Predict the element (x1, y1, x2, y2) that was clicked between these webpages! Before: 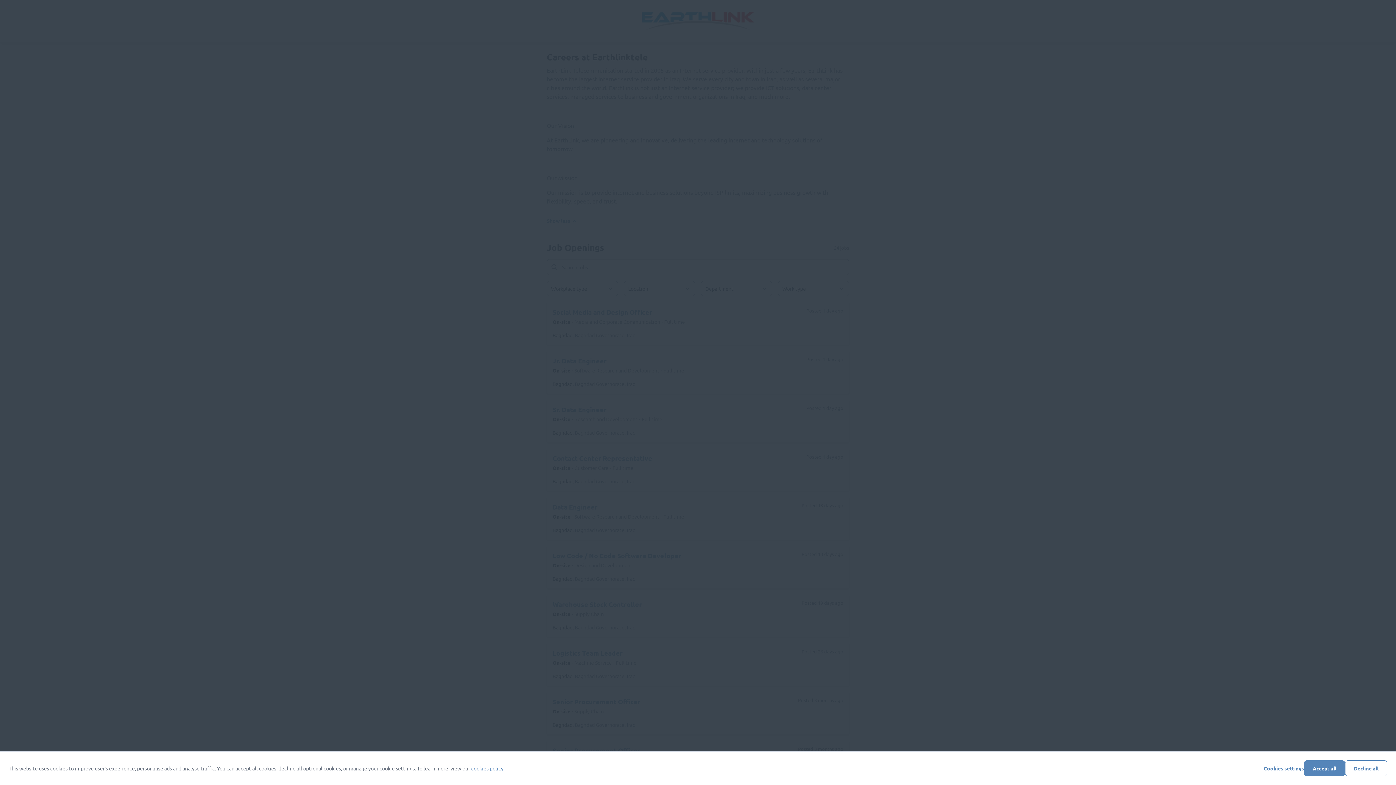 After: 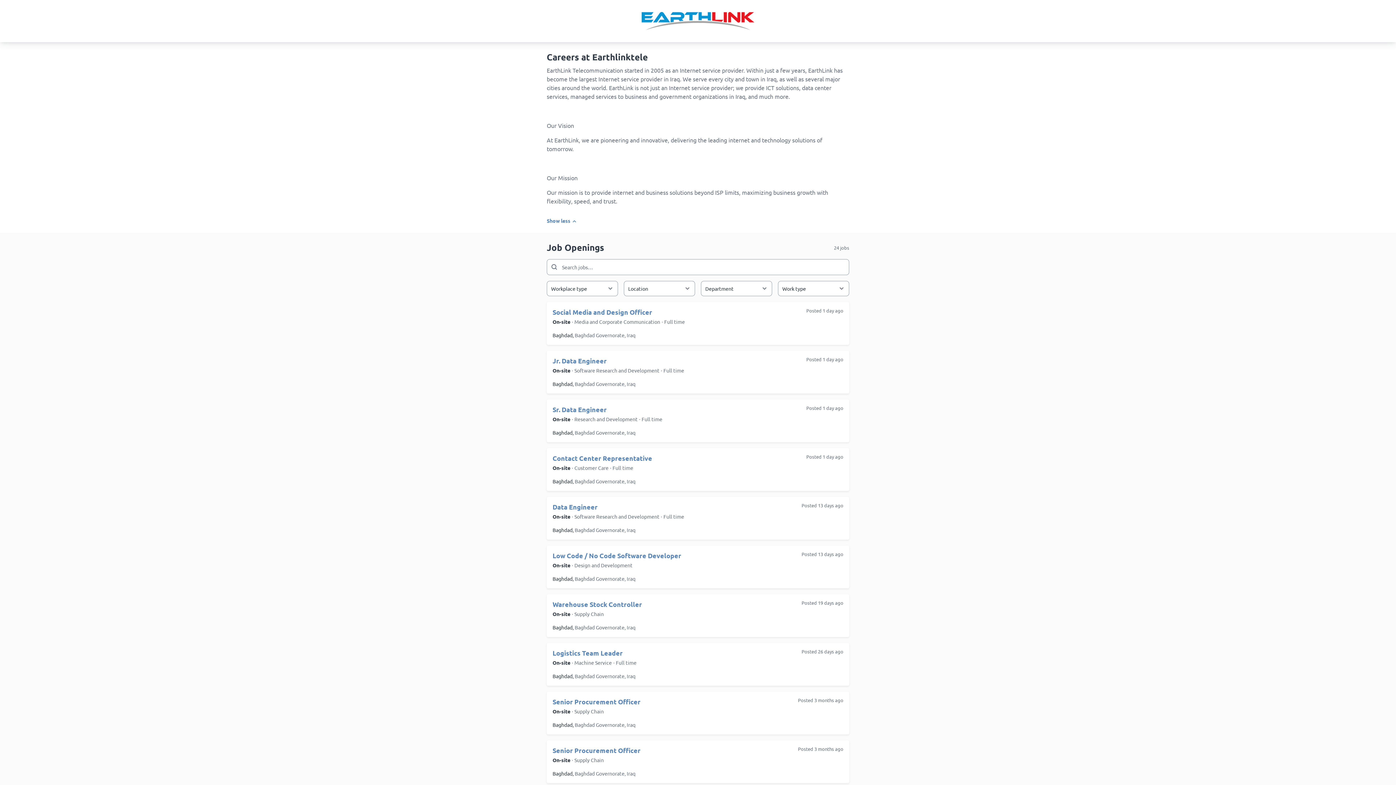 Action: label: Accept all bbox: (1304, 760, 1345, 776)